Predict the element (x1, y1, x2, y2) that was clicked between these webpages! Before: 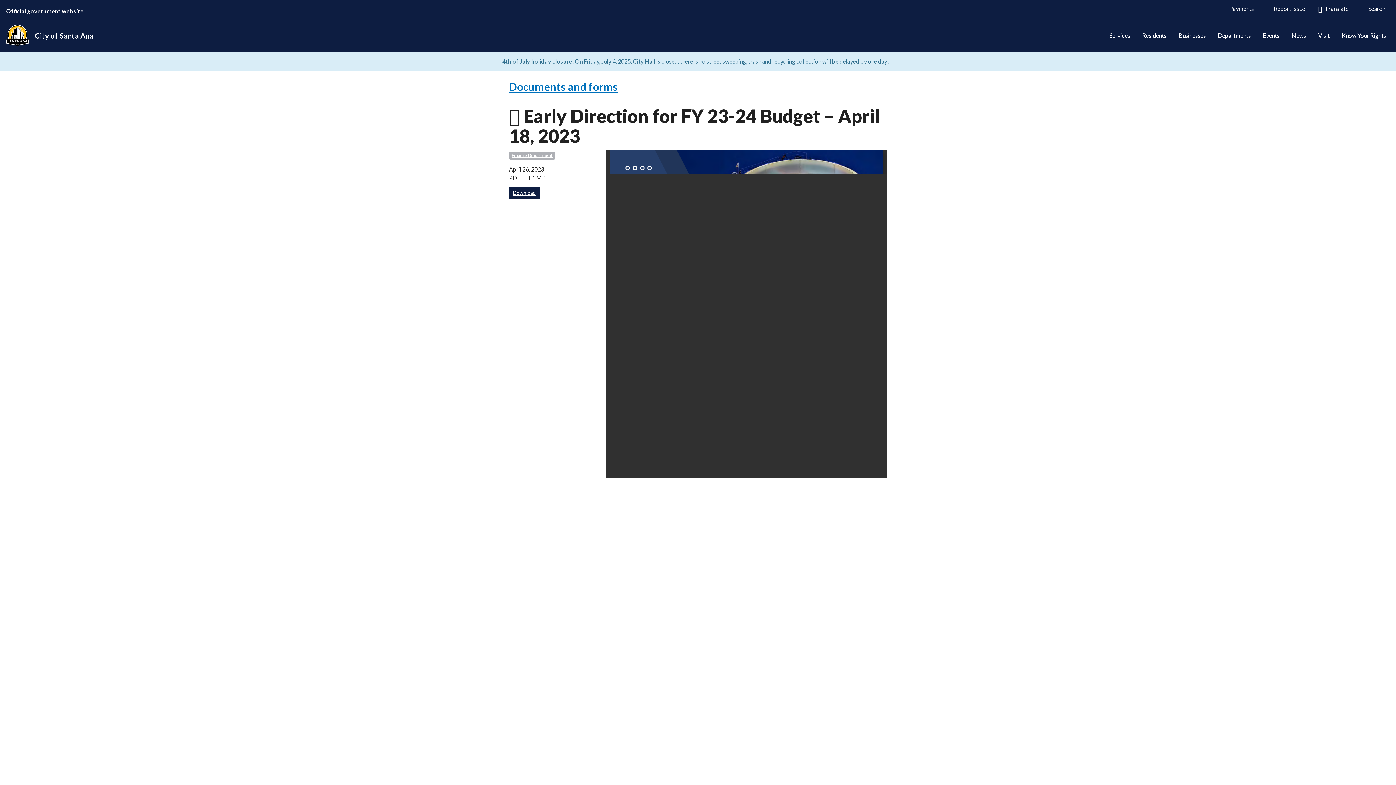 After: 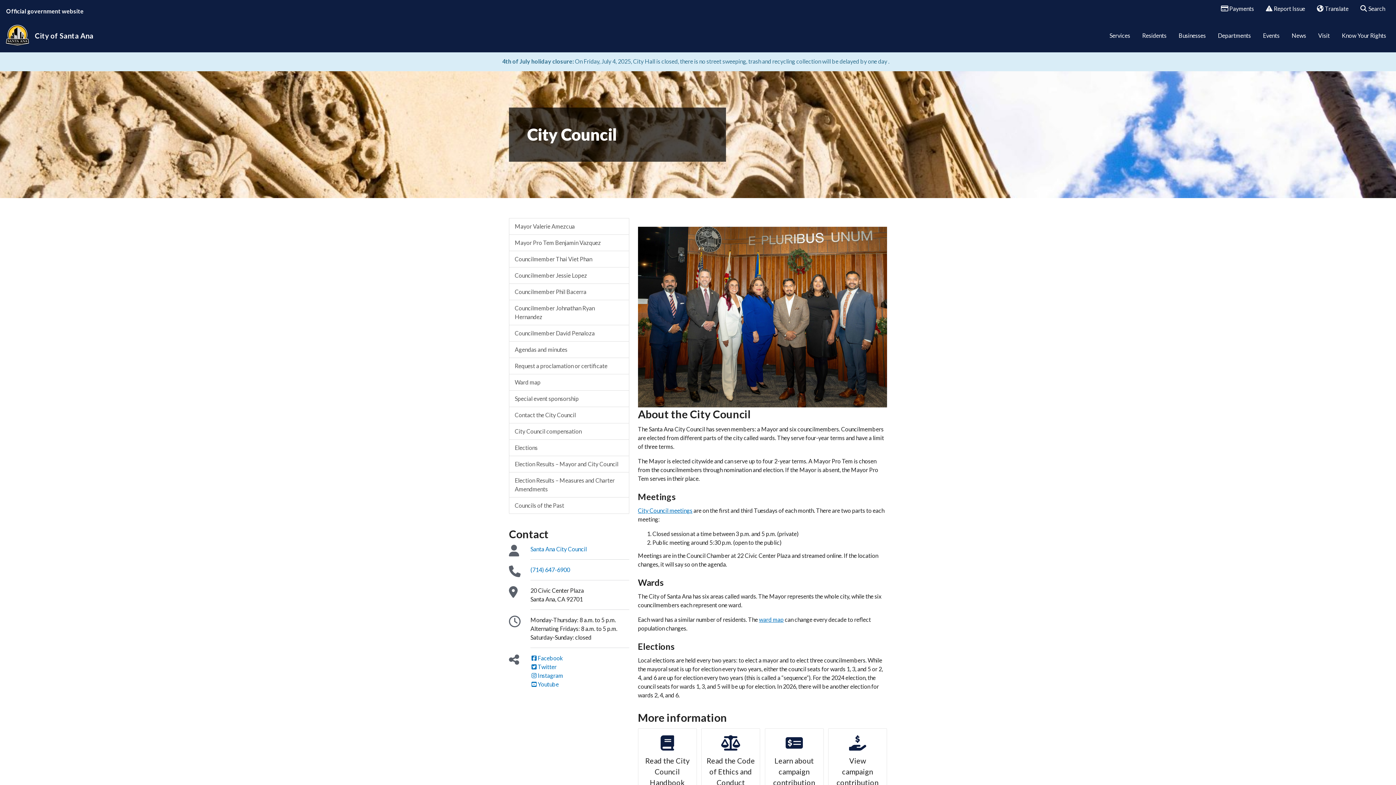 Action: label: Official government website bbox: (4, 1, 88, 17)